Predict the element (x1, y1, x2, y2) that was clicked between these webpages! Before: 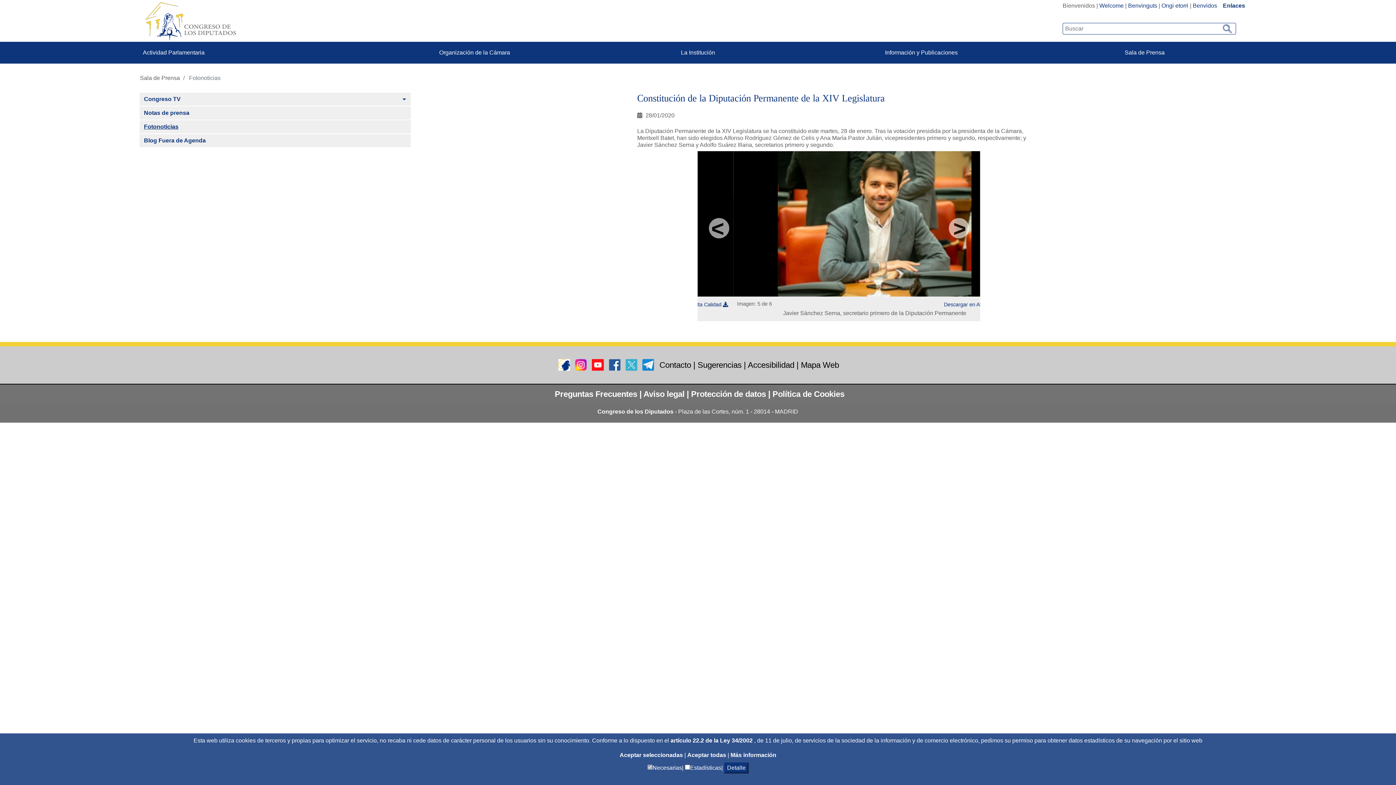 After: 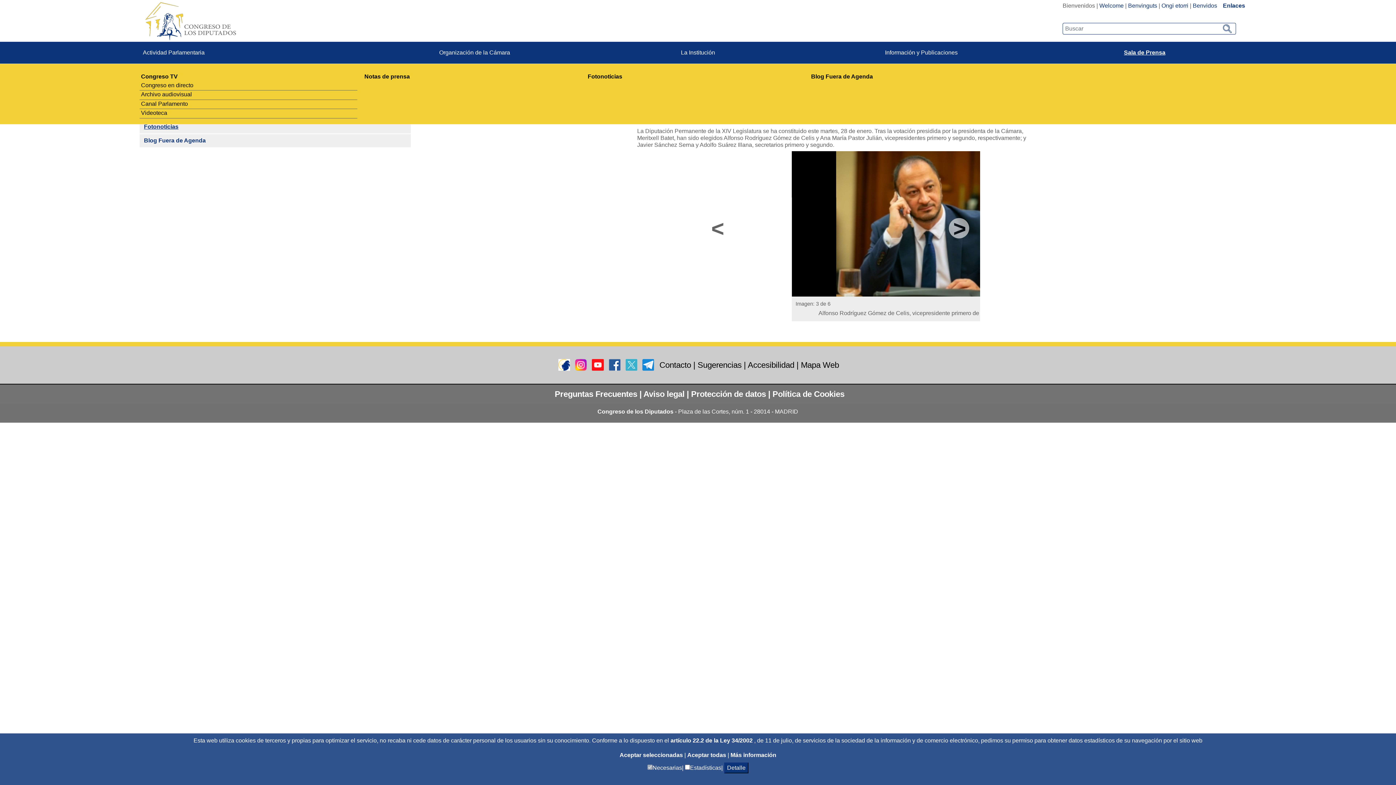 Action: bbox: (1033, 41, 1256, 63) label: Sala de Prensa